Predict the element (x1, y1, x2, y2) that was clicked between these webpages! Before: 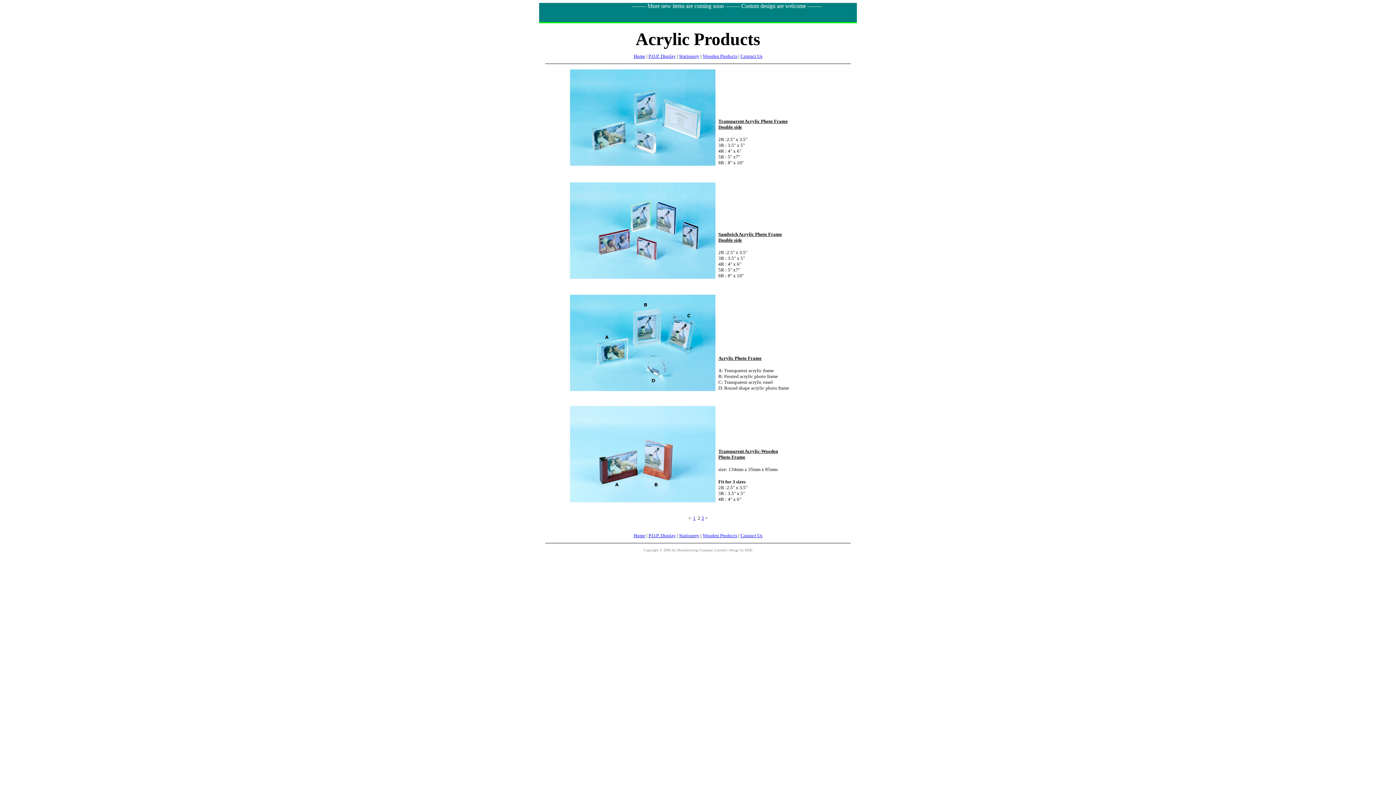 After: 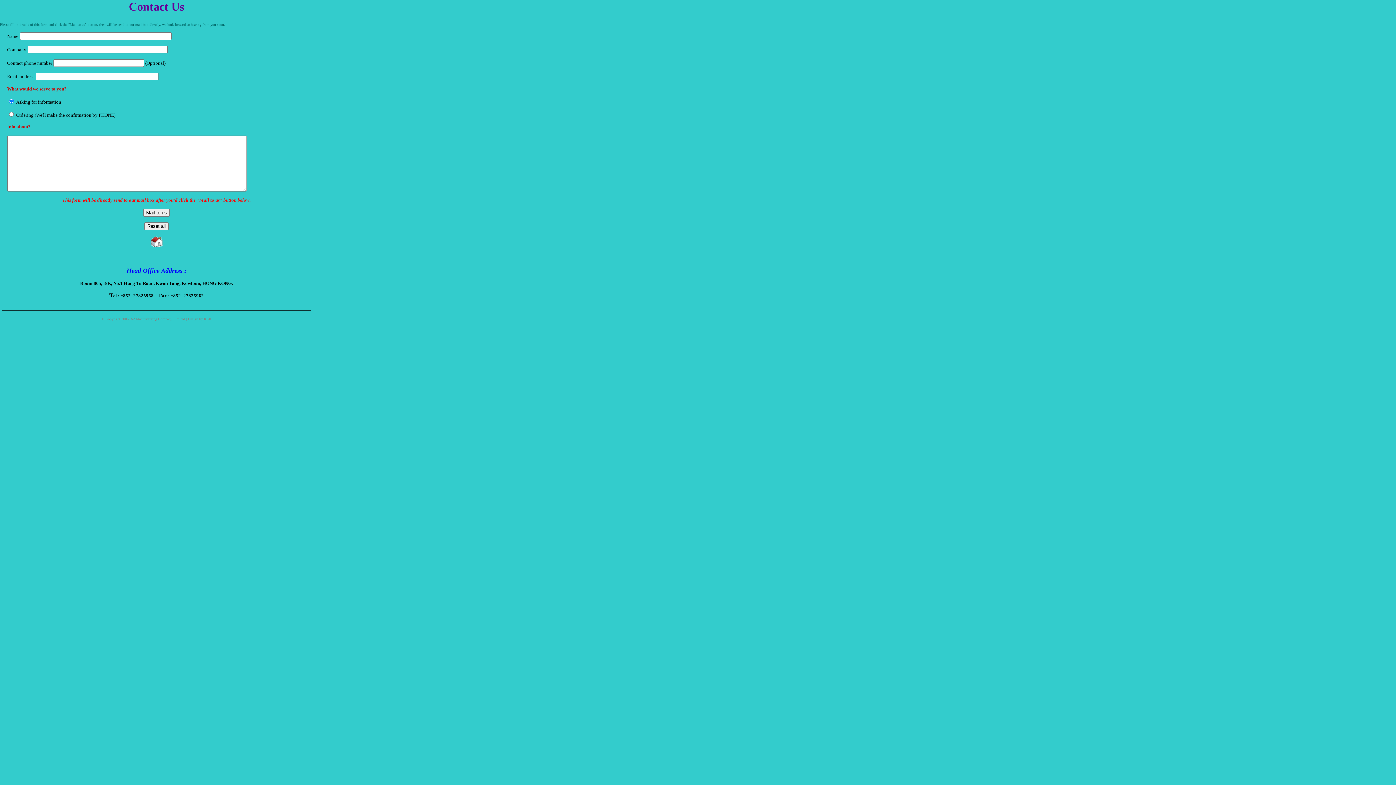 Action: bbox: (740, 533, 762, 538) label: Contact Us